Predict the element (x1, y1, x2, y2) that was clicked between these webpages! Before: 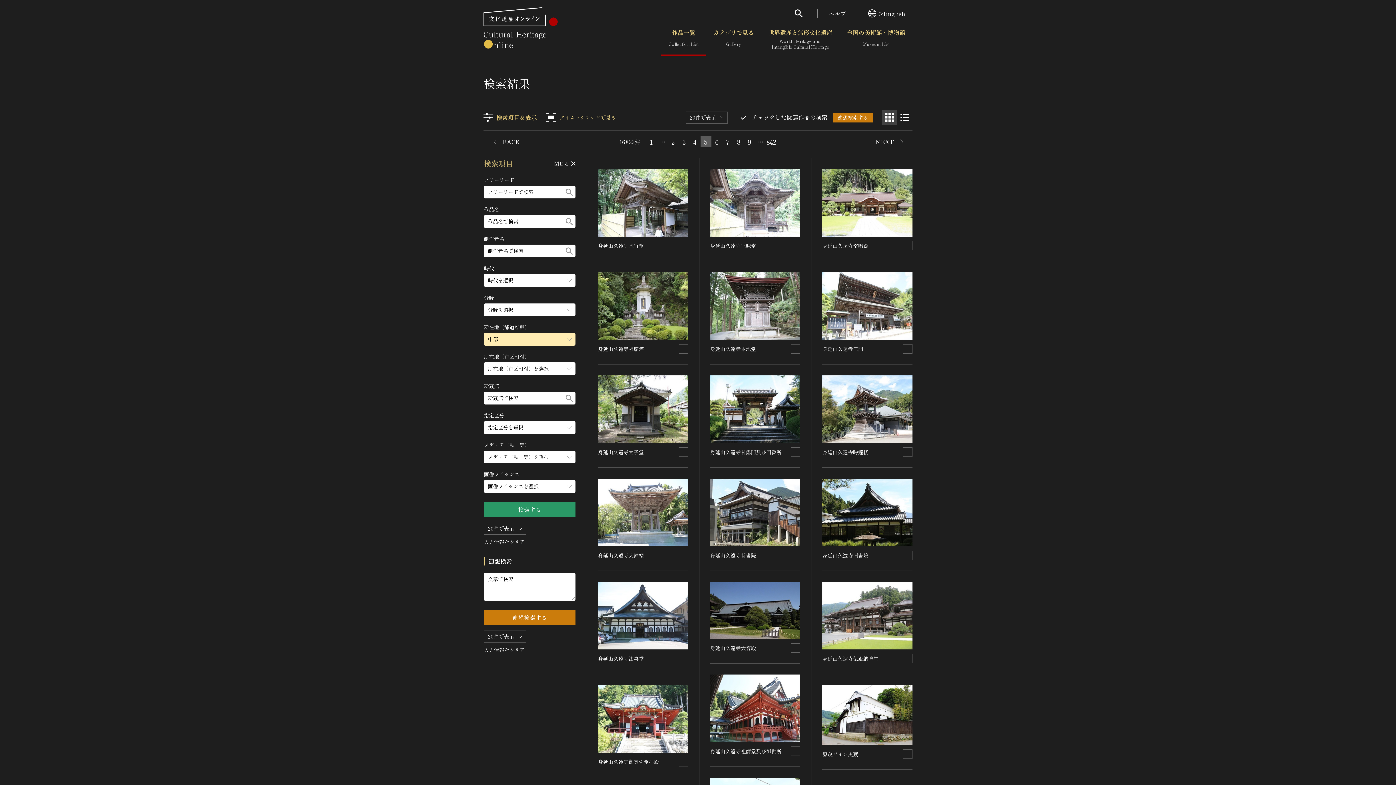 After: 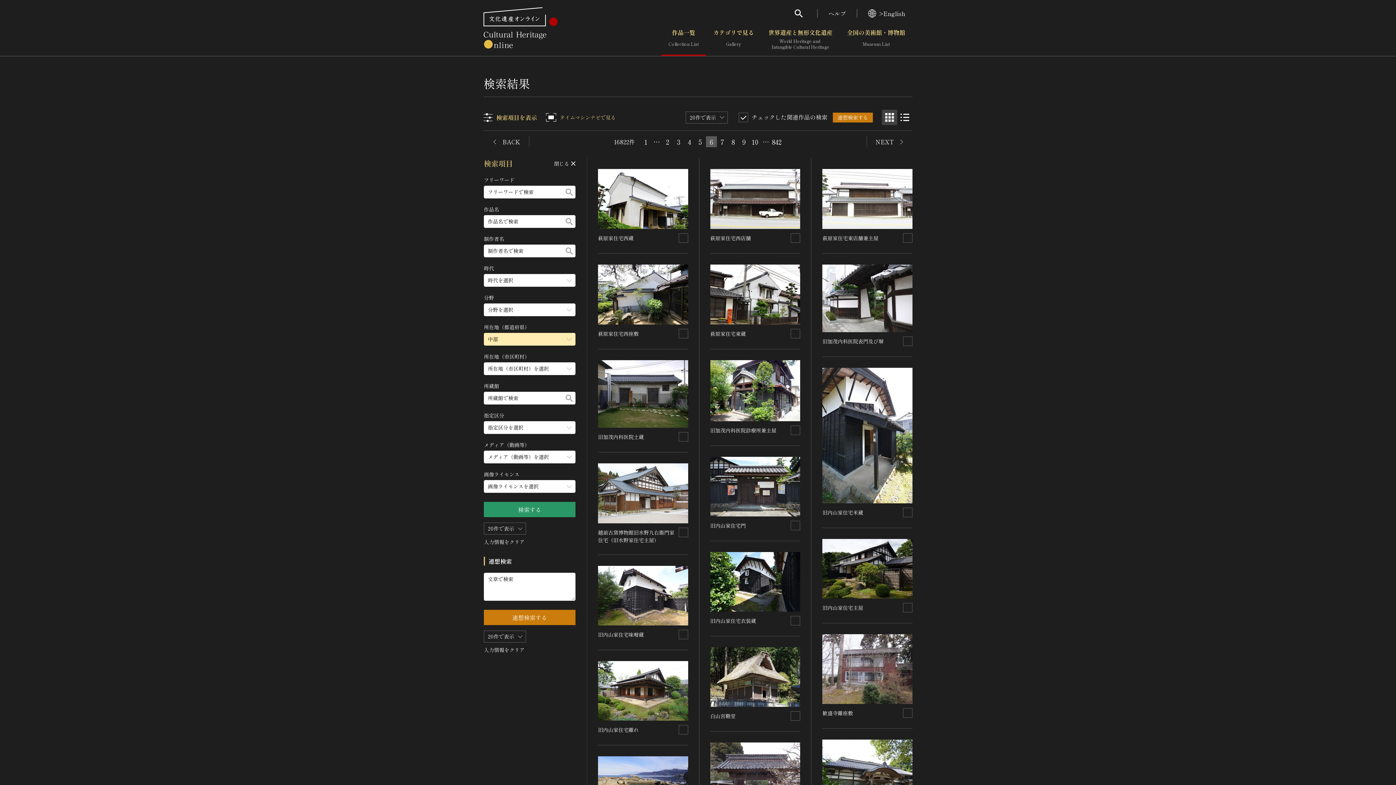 Action: label: NEXT bbox: (867, 136, 912, 147)